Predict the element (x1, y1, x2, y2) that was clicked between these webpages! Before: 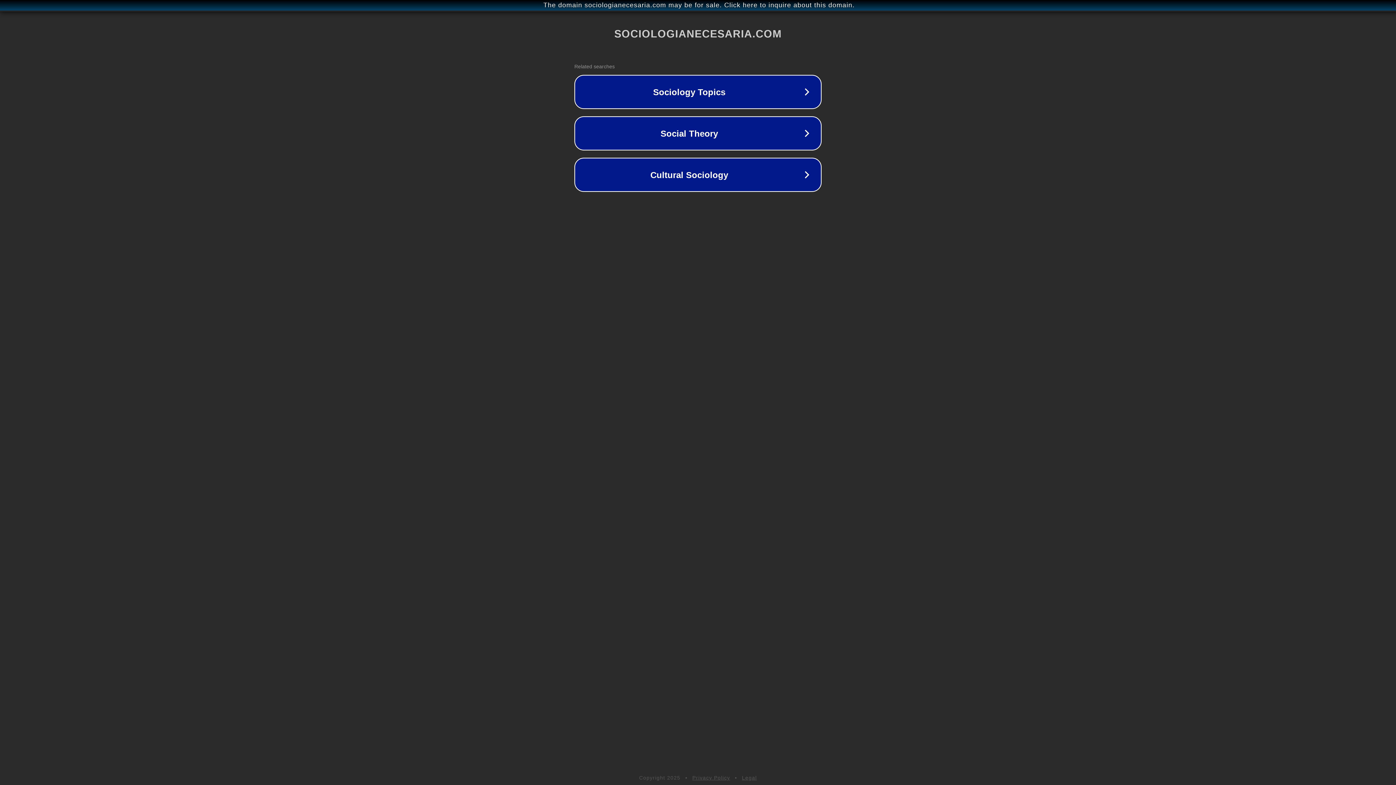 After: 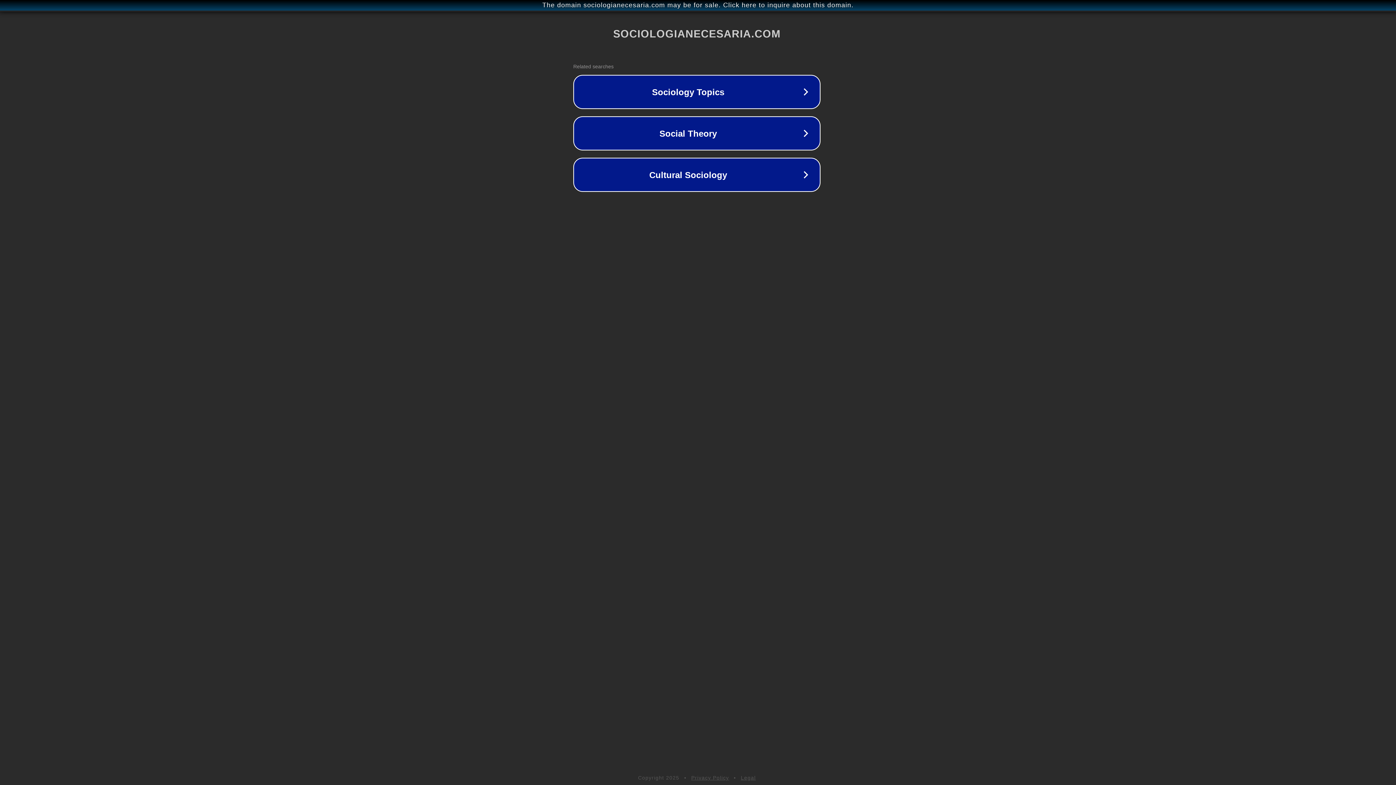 Action: label: The domain sociologianecesaria.com may be for sale. Click here to inquire about this domain. bbox: (1, 1, 1397, 9)